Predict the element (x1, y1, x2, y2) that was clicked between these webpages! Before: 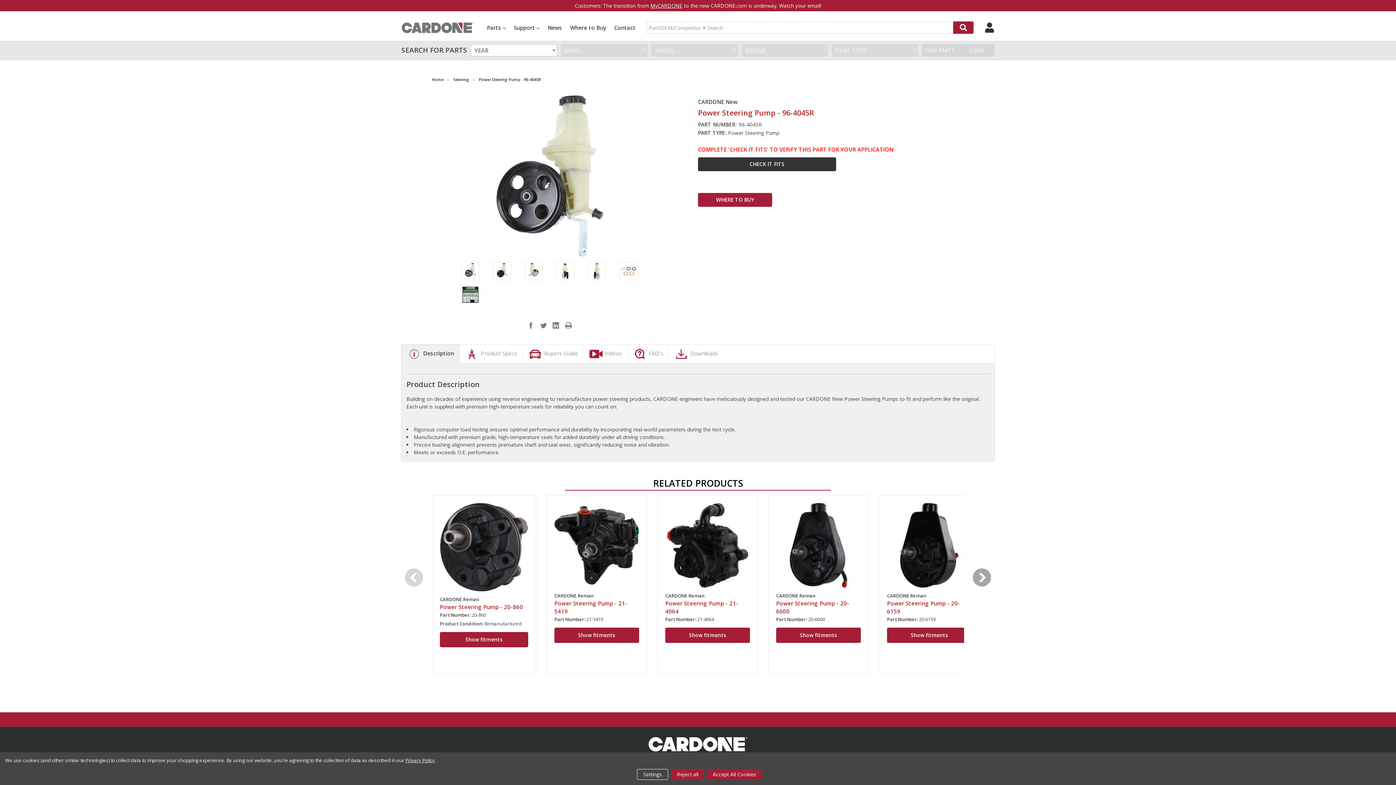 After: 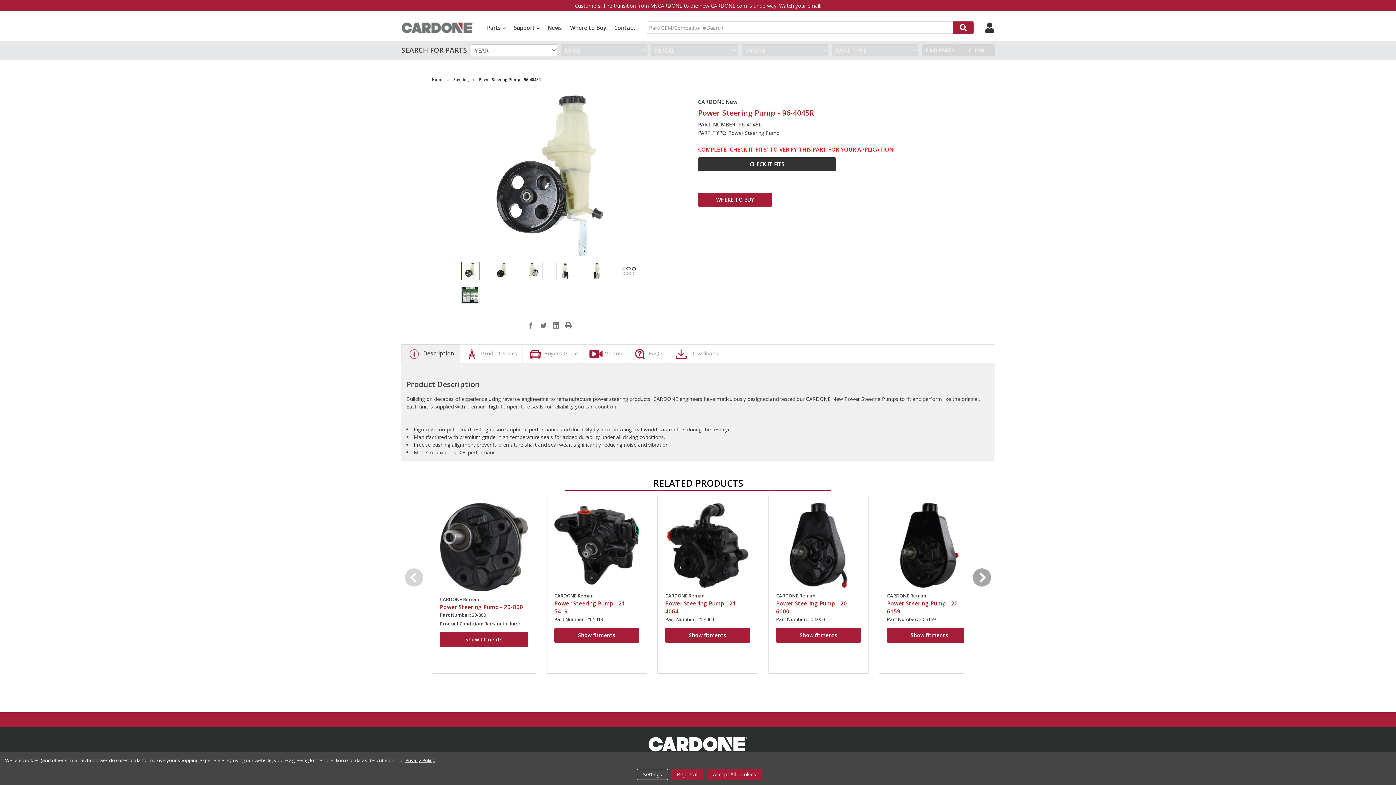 Action: bbox: (461, 262, 479, 280)